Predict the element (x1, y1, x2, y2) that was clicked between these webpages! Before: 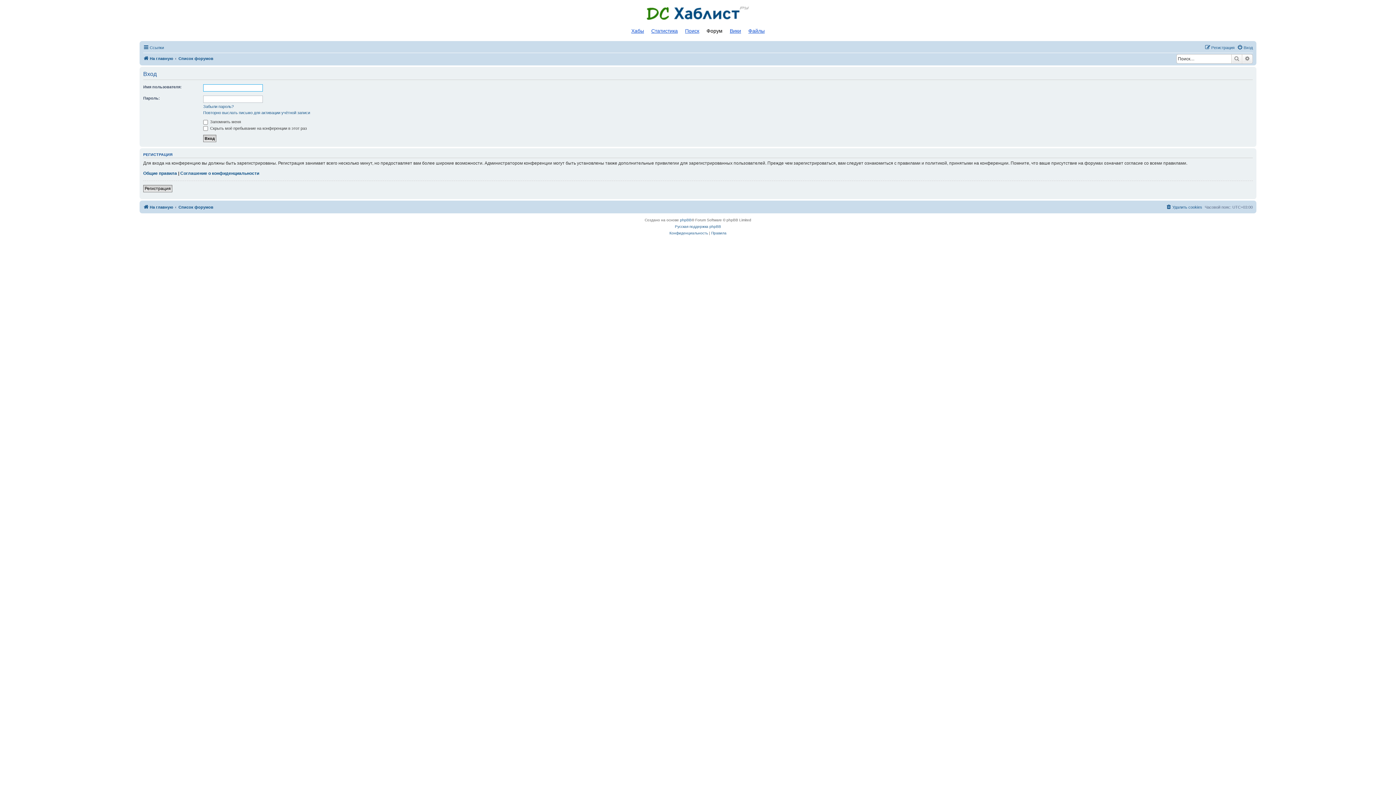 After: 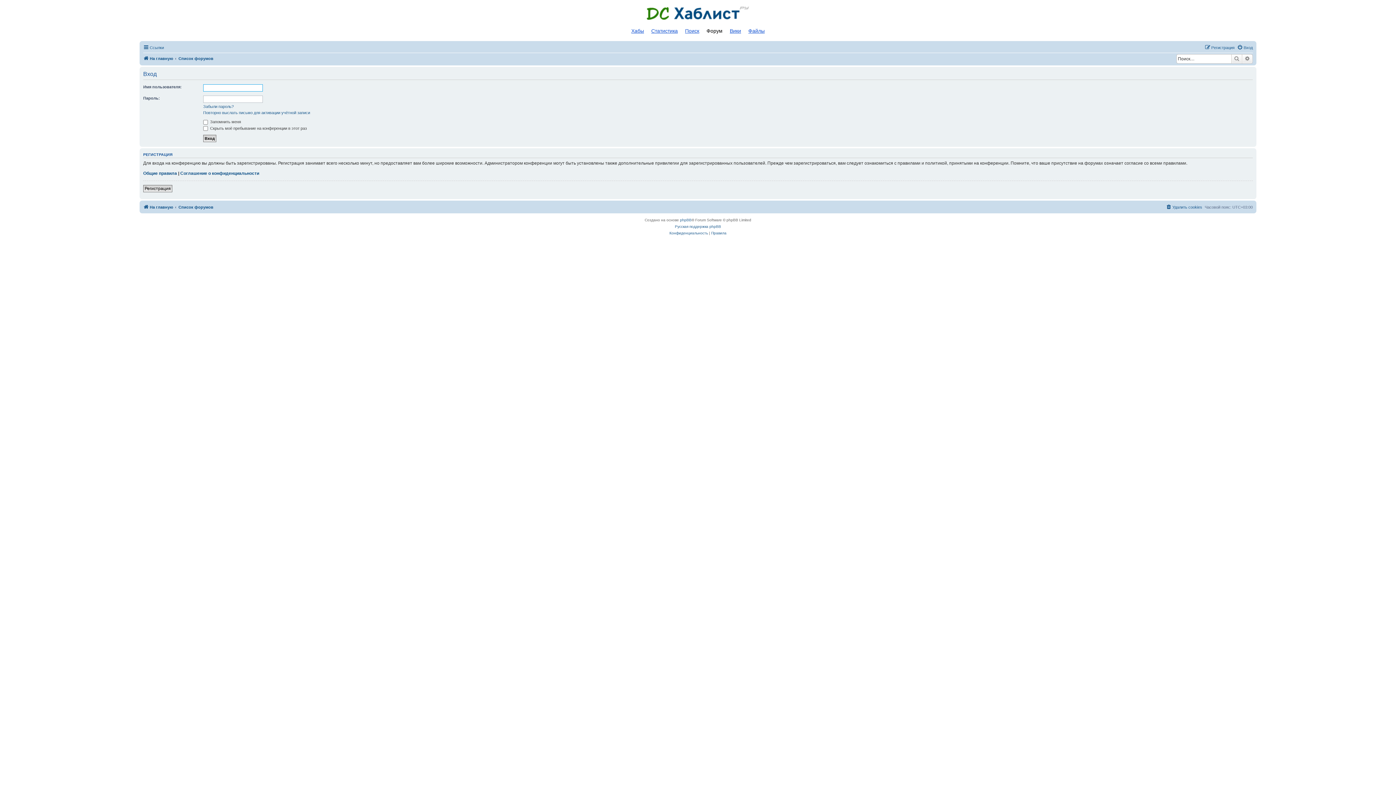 Action: bbox: (1237, 43, 1253, 52) label: Вход